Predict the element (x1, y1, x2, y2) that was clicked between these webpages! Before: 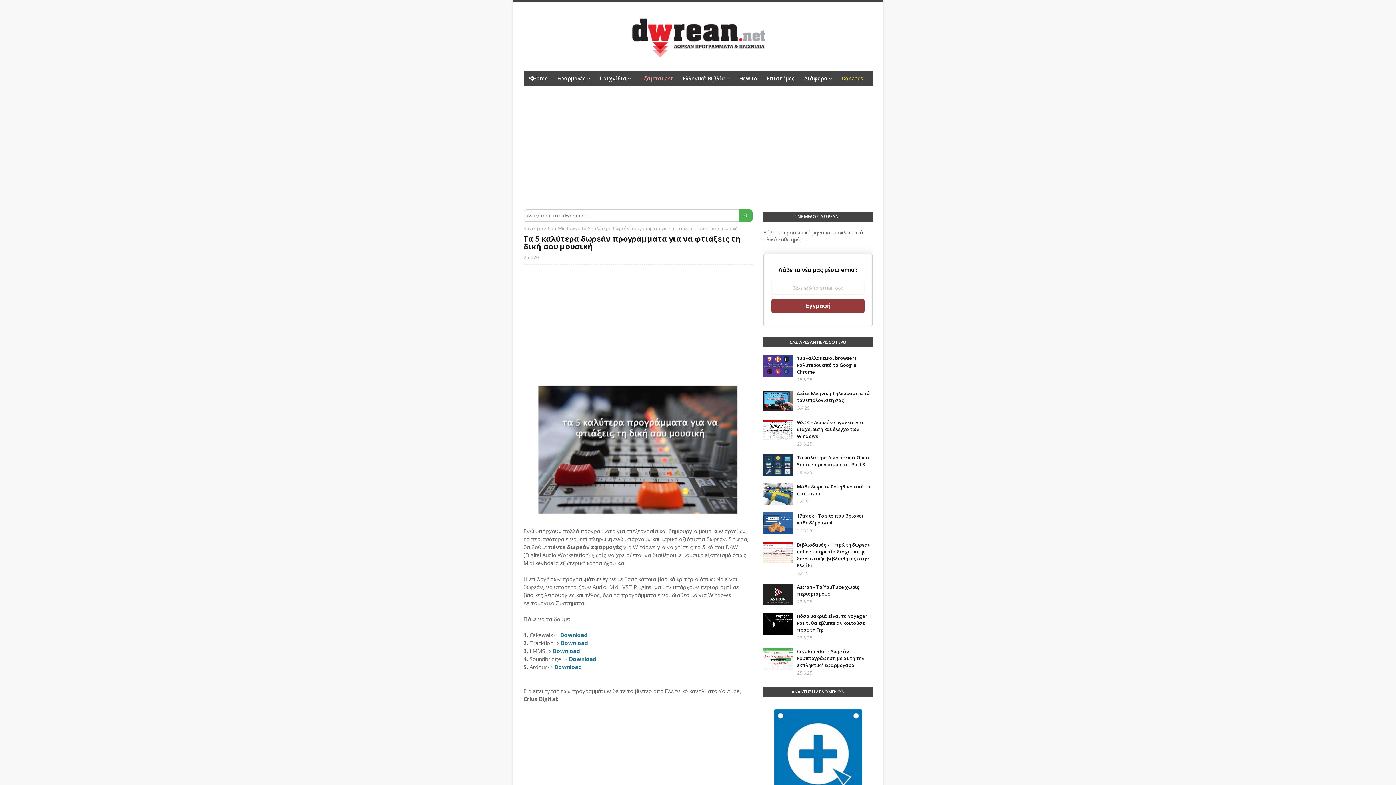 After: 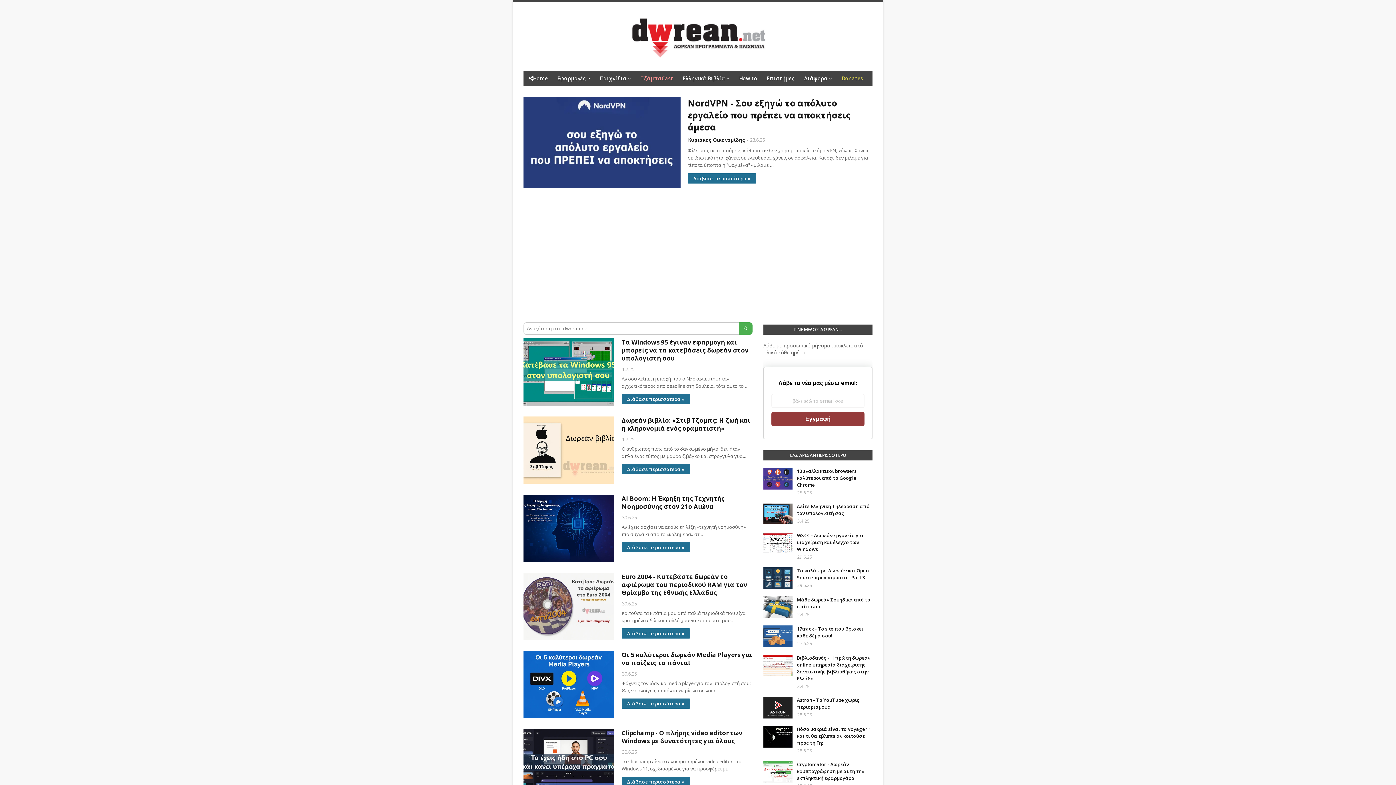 Action: bbox: (629, 14, 766, 59)